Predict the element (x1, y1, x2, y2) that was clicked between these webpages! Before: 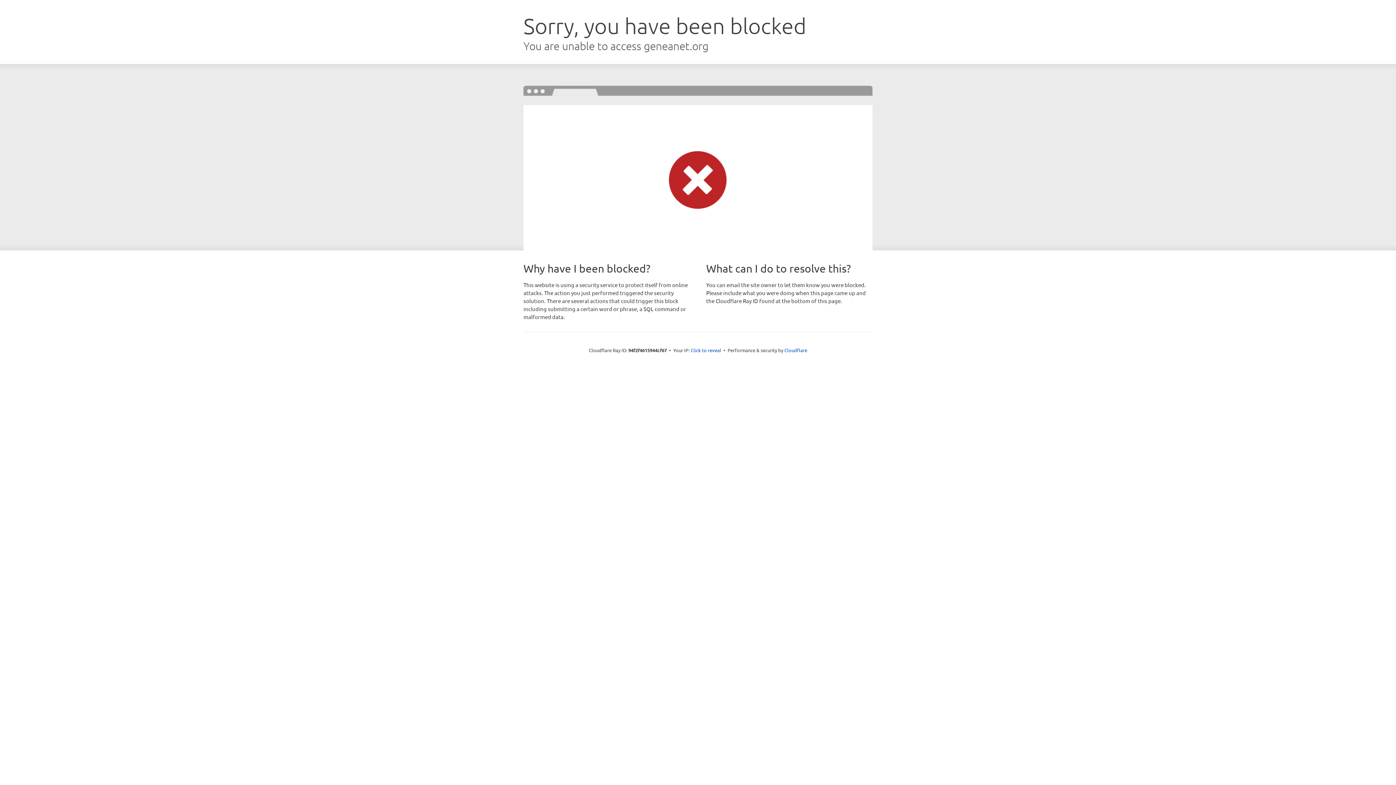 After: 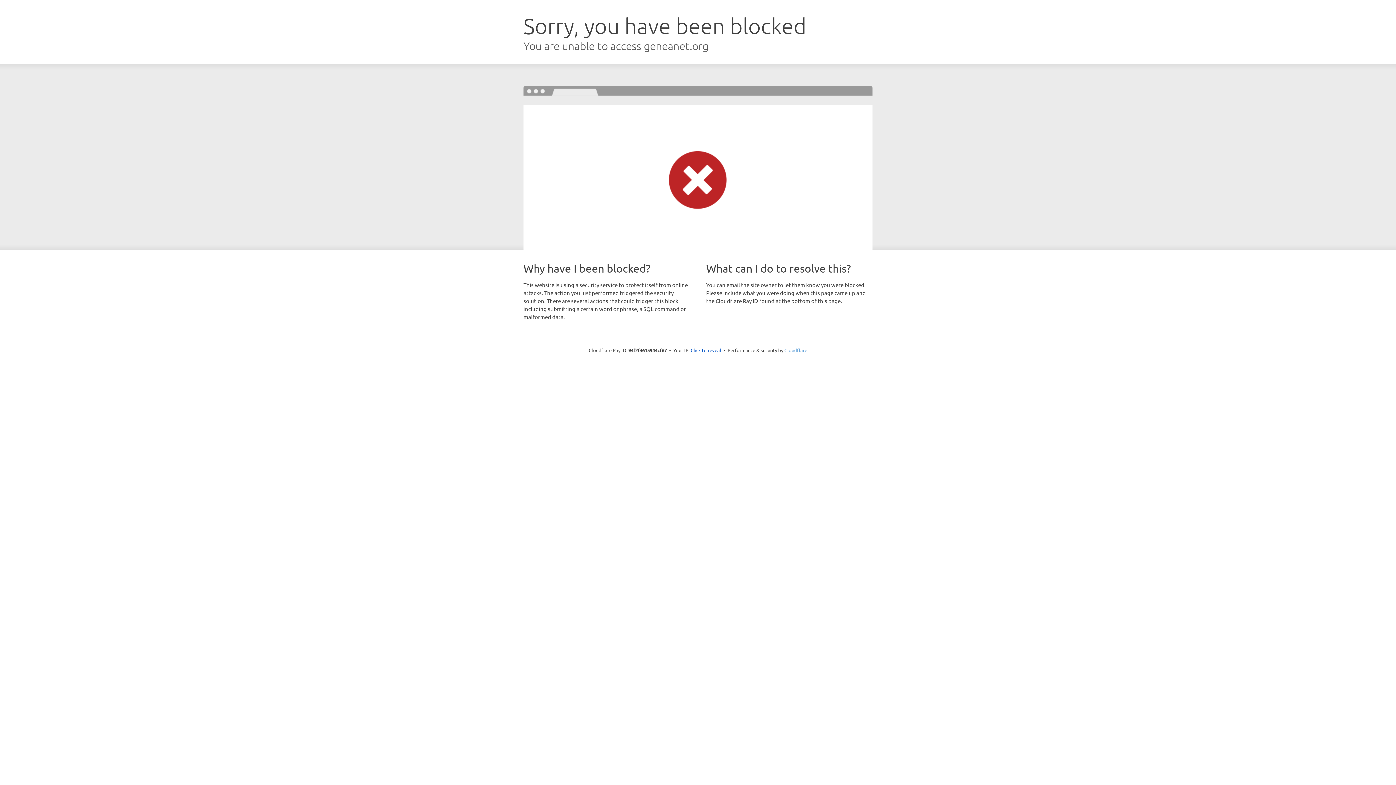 Action: label: Cloudflare bbox: (784, 347, 807, 353)